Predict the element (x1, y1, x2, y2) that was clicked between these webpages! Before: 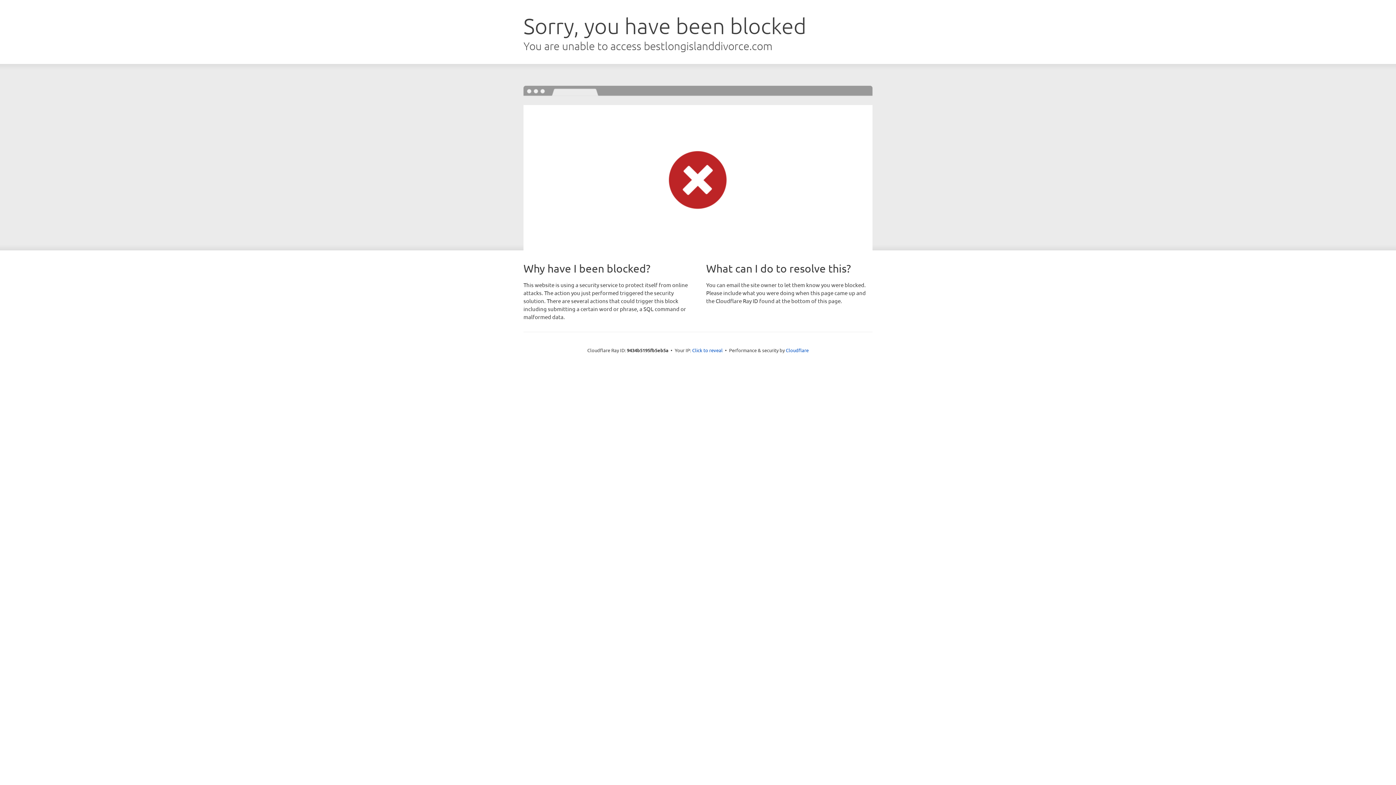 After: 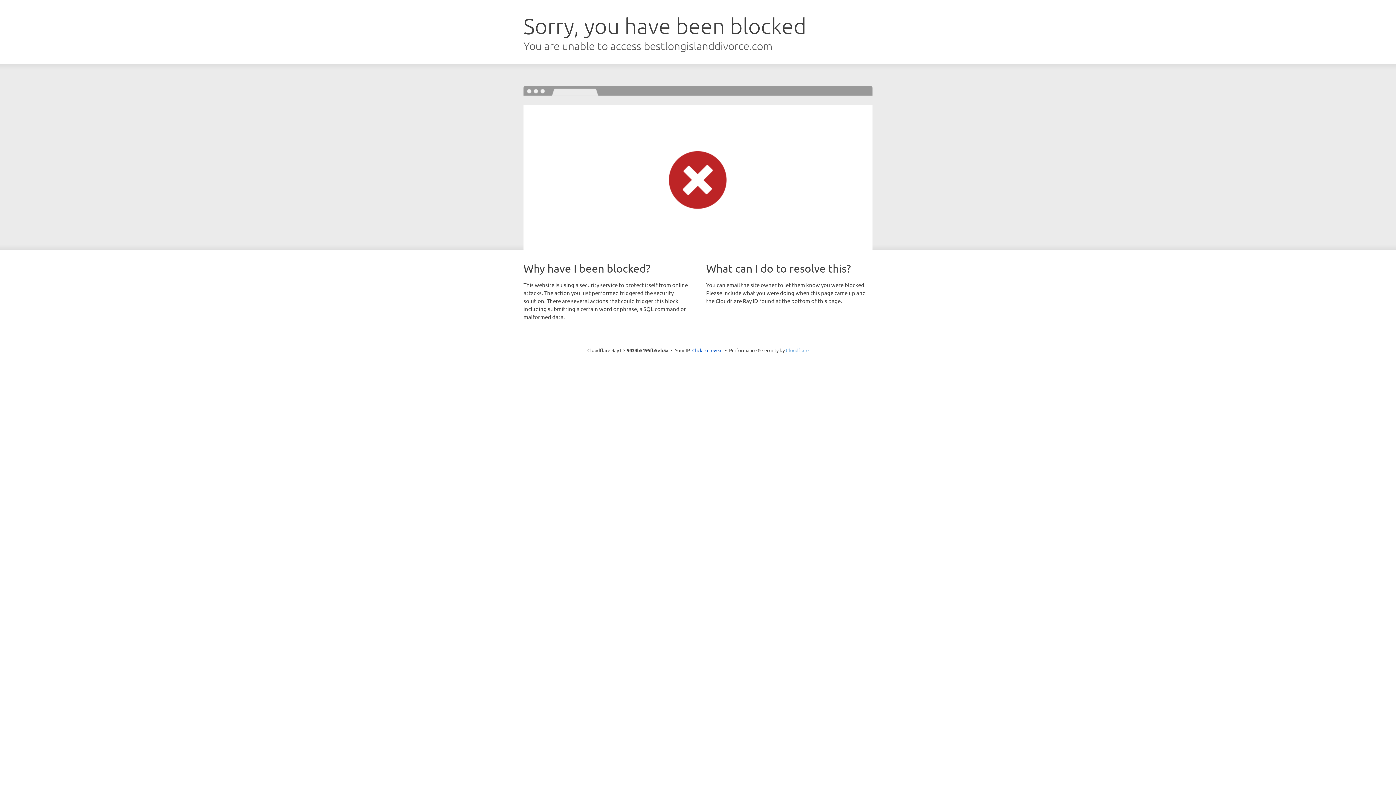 Action: label: Cloudflare bbox: (786, 347, 808, 353)